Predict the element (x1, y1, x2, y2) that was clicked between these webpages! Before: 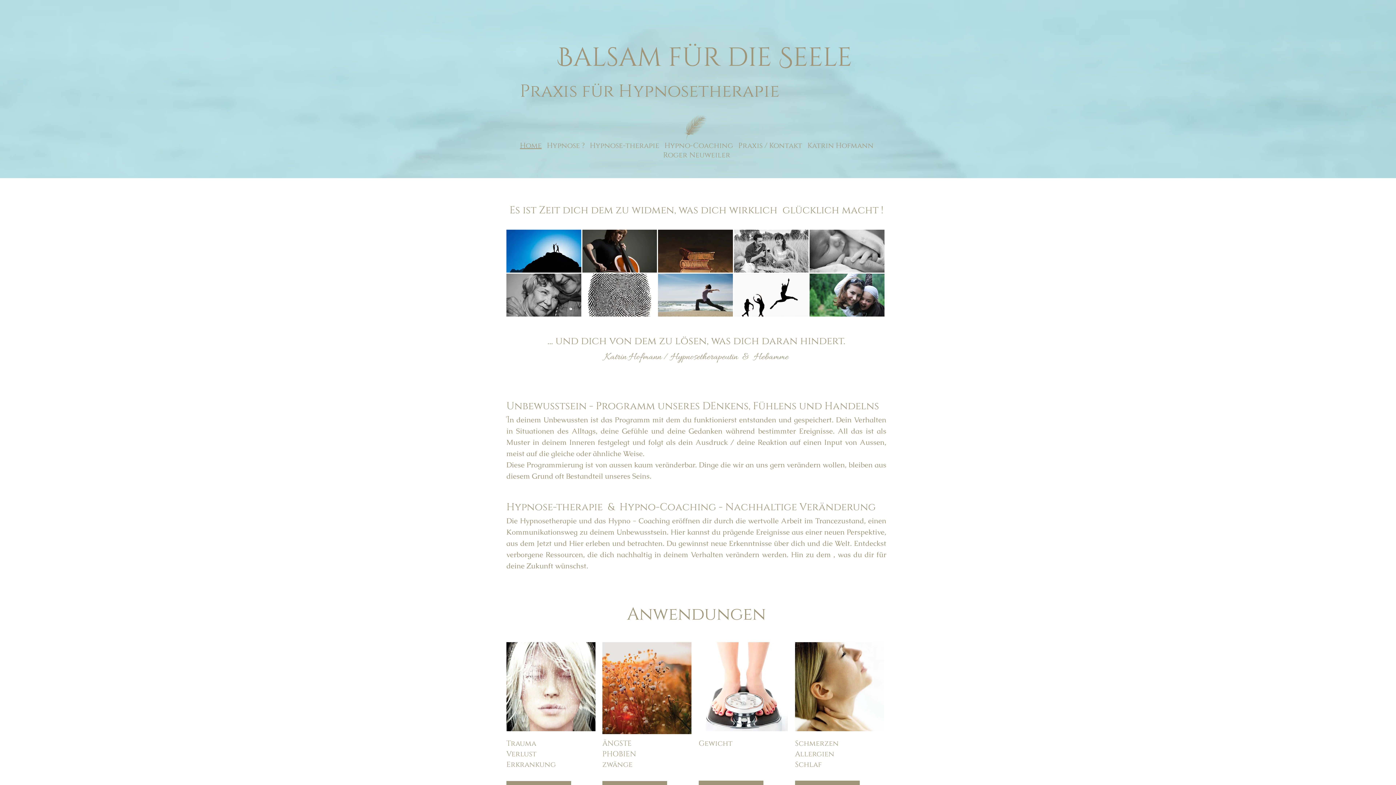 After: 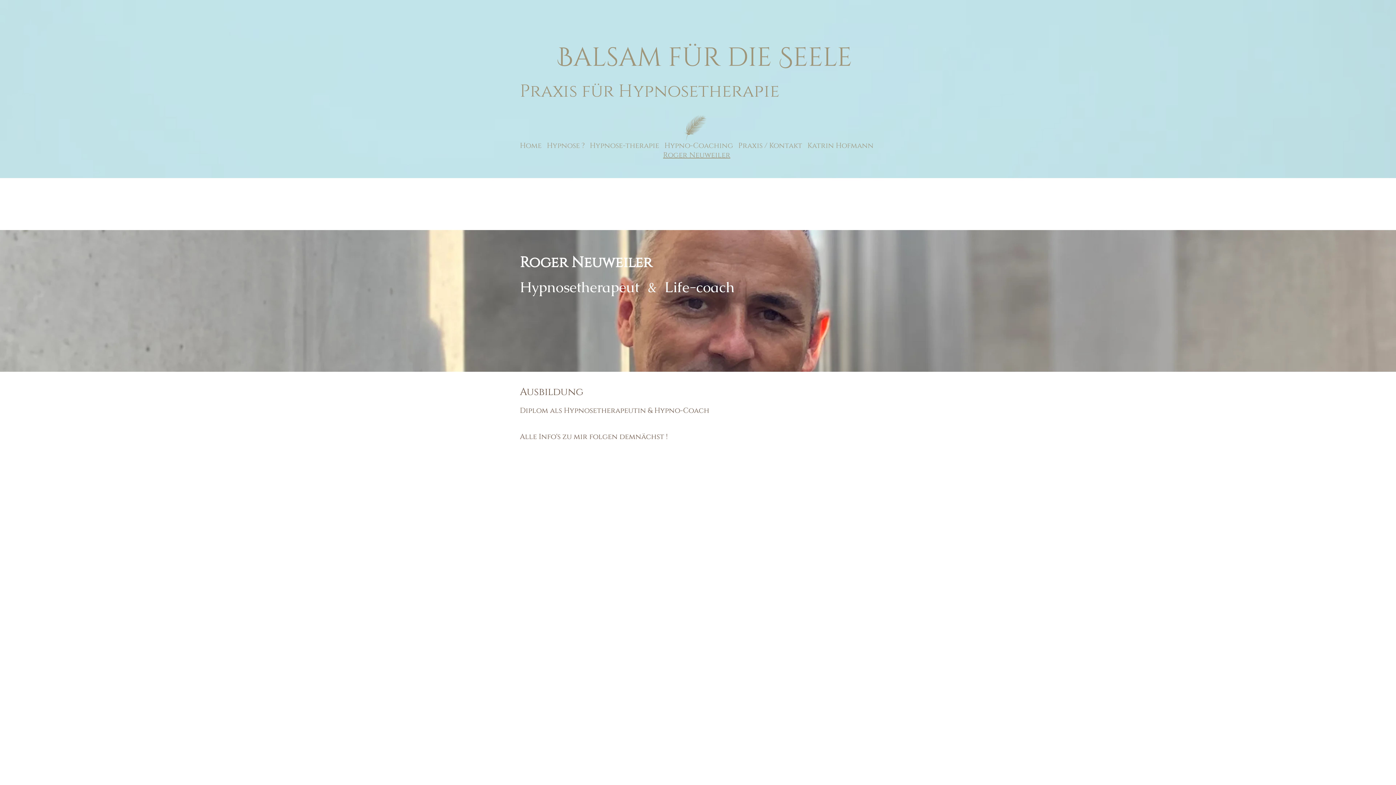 Action: bbox: (517, 150, 876, 160) label: Roger Neuweiler